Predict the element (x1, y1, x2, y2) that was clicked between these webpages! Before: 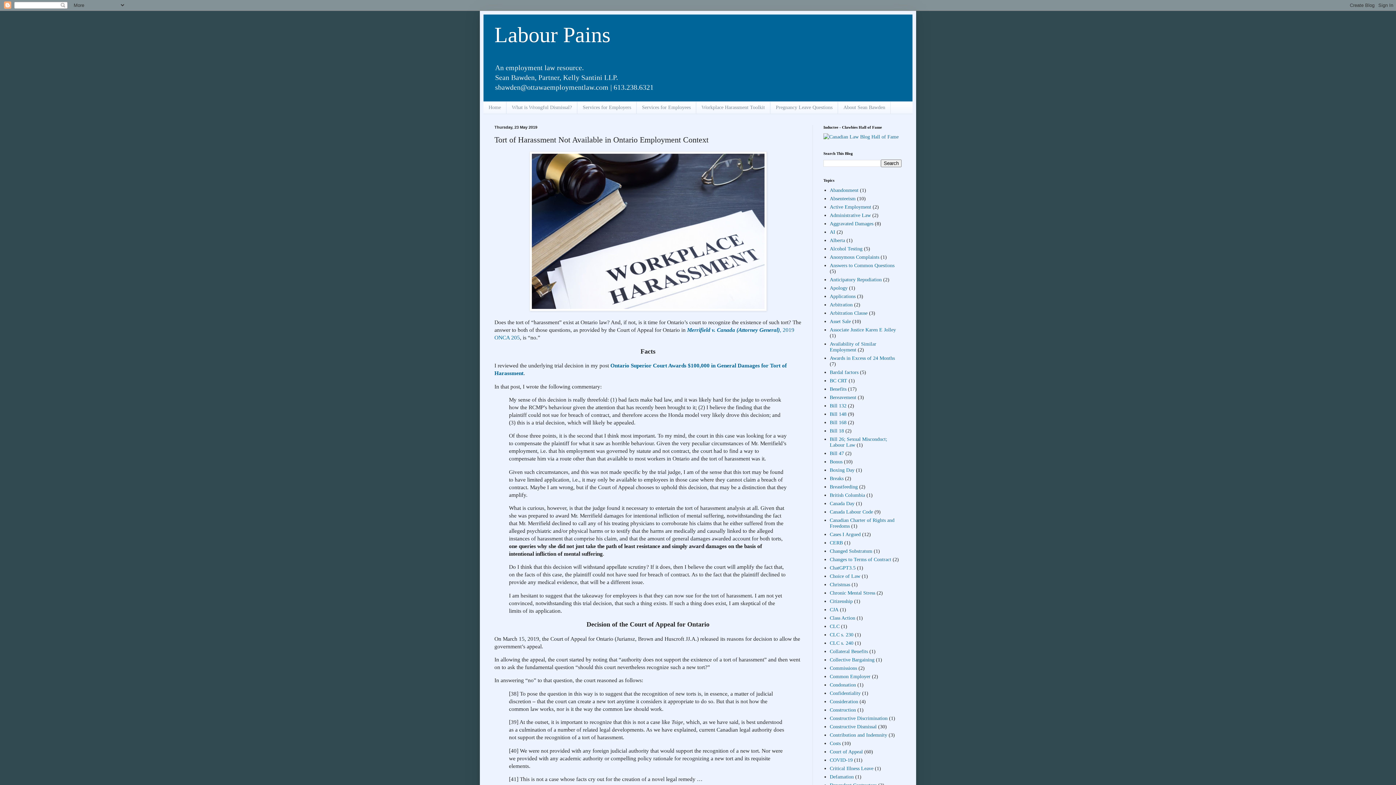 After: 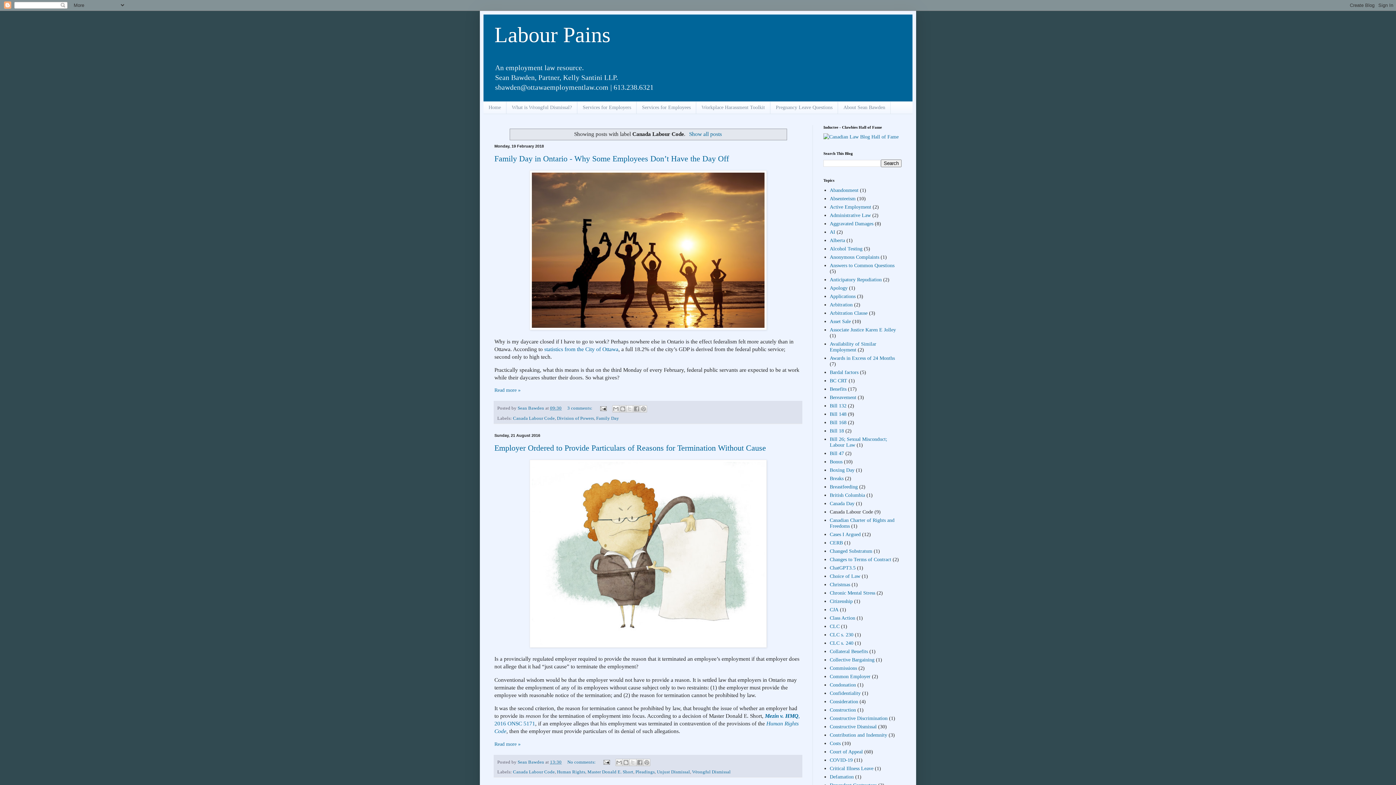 Action: bbox: (830, 509, 873, 514) label: Canada Labour Code